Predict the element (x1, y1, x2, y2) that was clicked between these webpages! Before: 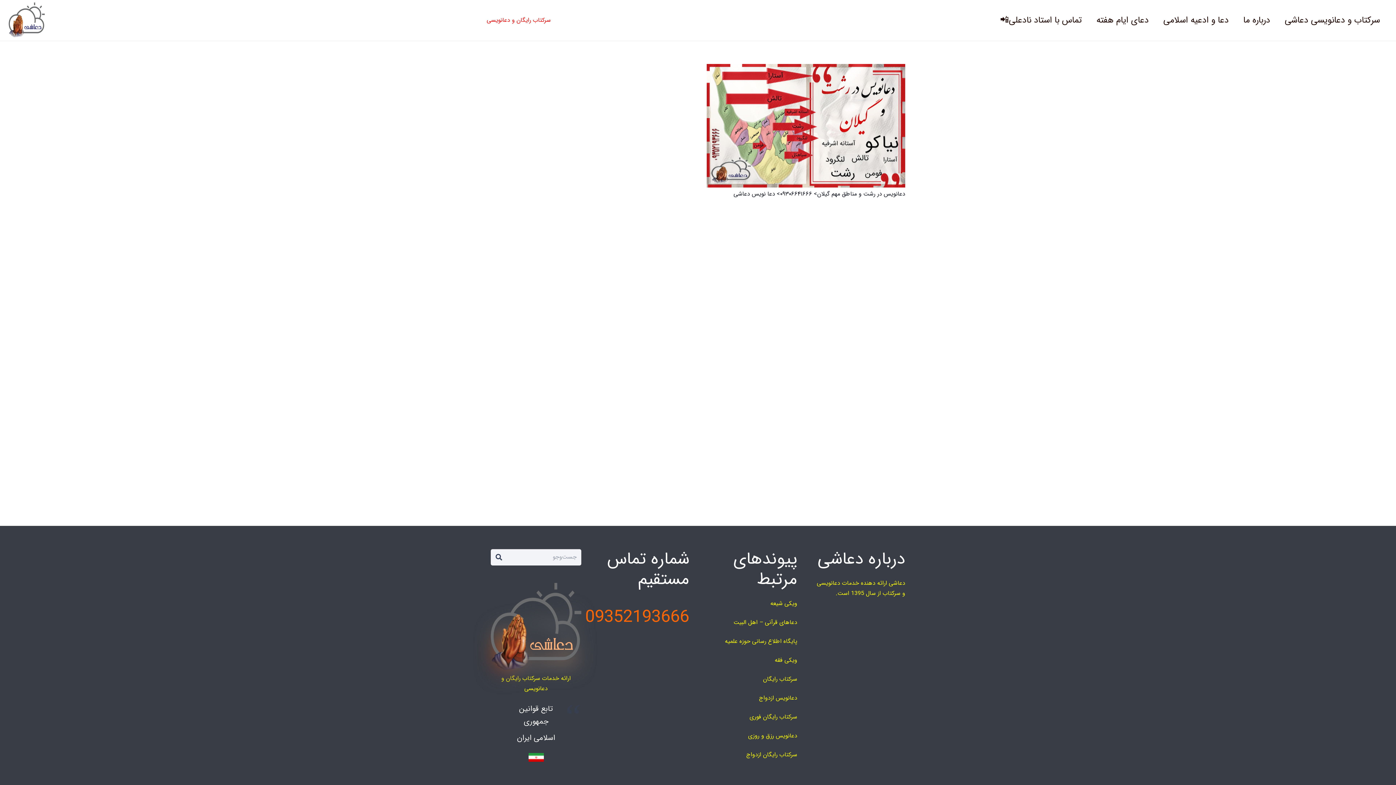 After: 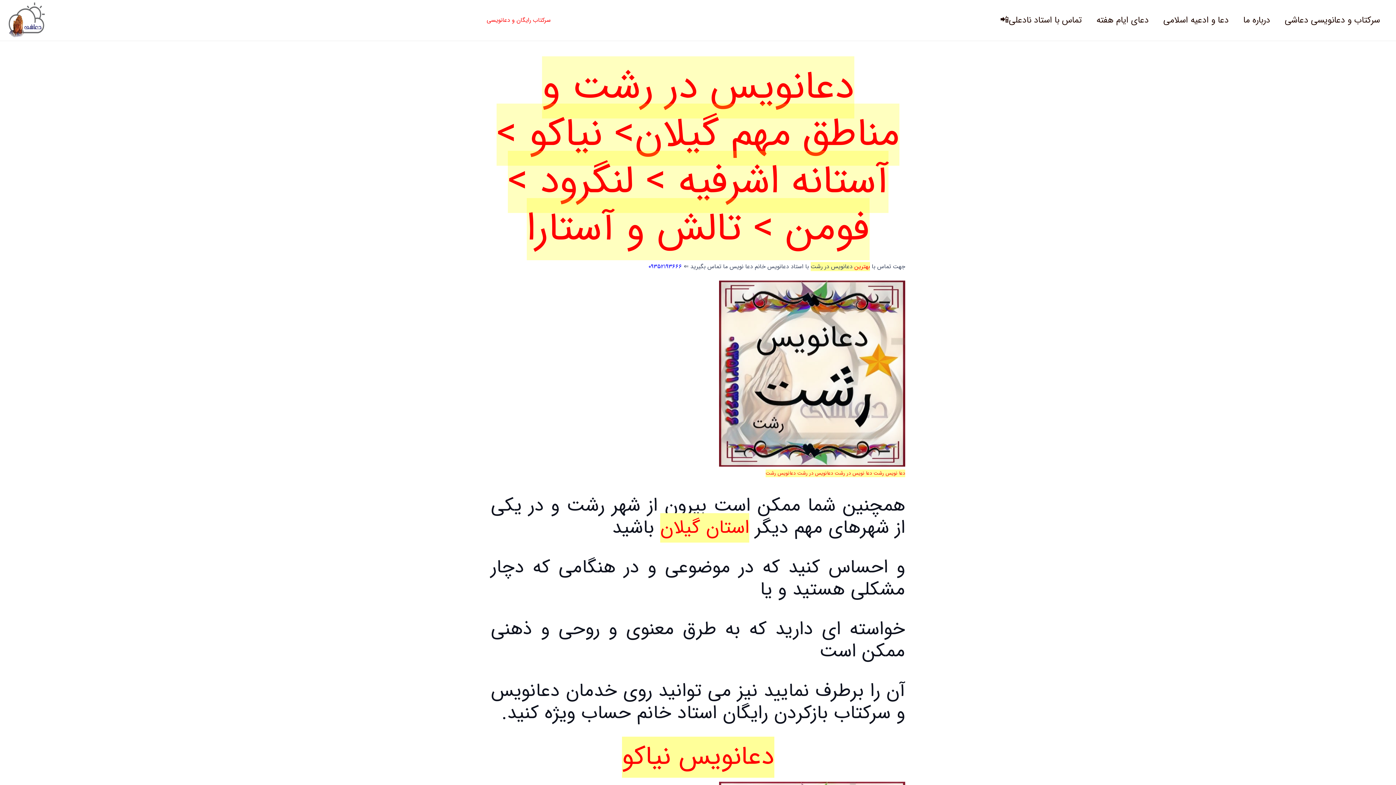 Action: label: دعانویس در رشت و مناطق مهم گیلان> ۰۹۳۰۶۶۴۱۶۶۶> دعا نویس دعاشی bbox: (706, 64, 905, 73)